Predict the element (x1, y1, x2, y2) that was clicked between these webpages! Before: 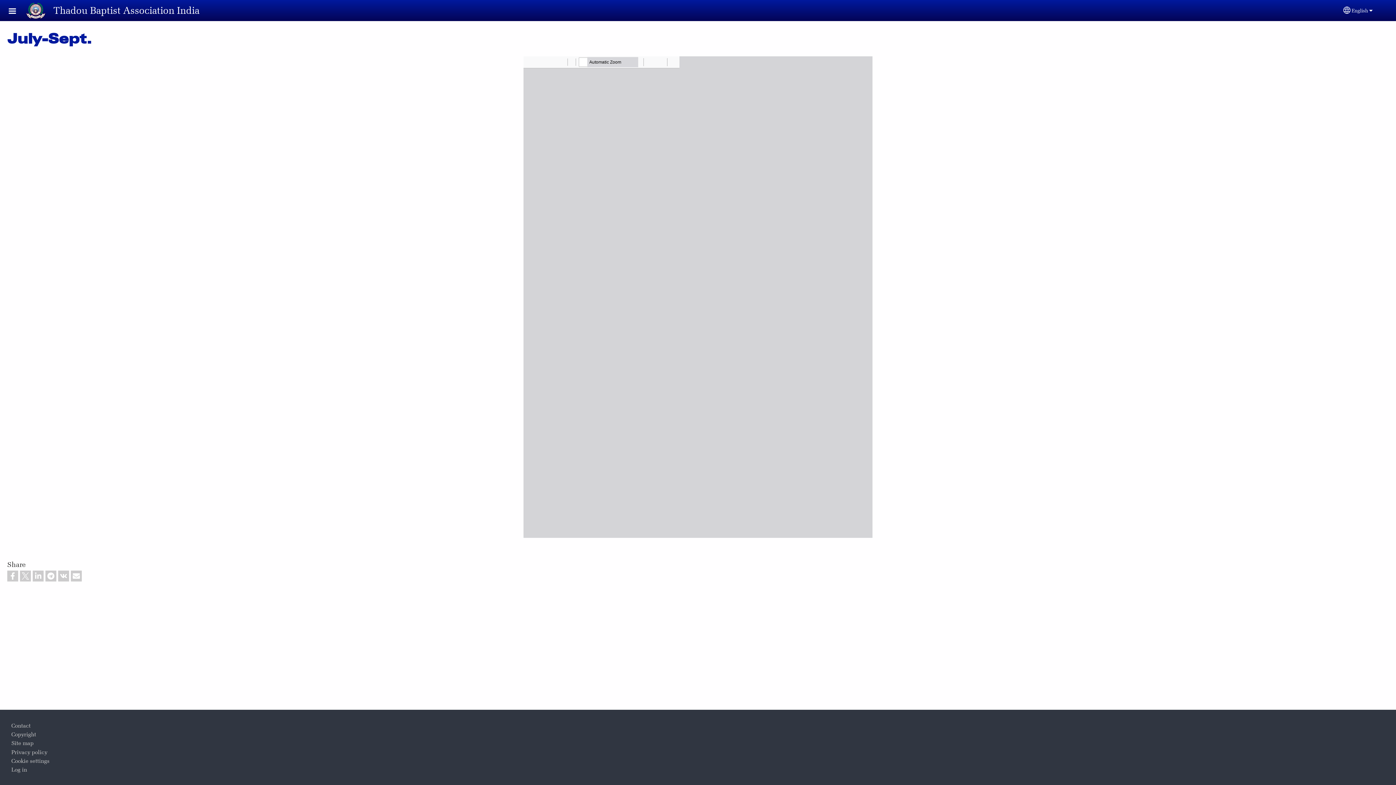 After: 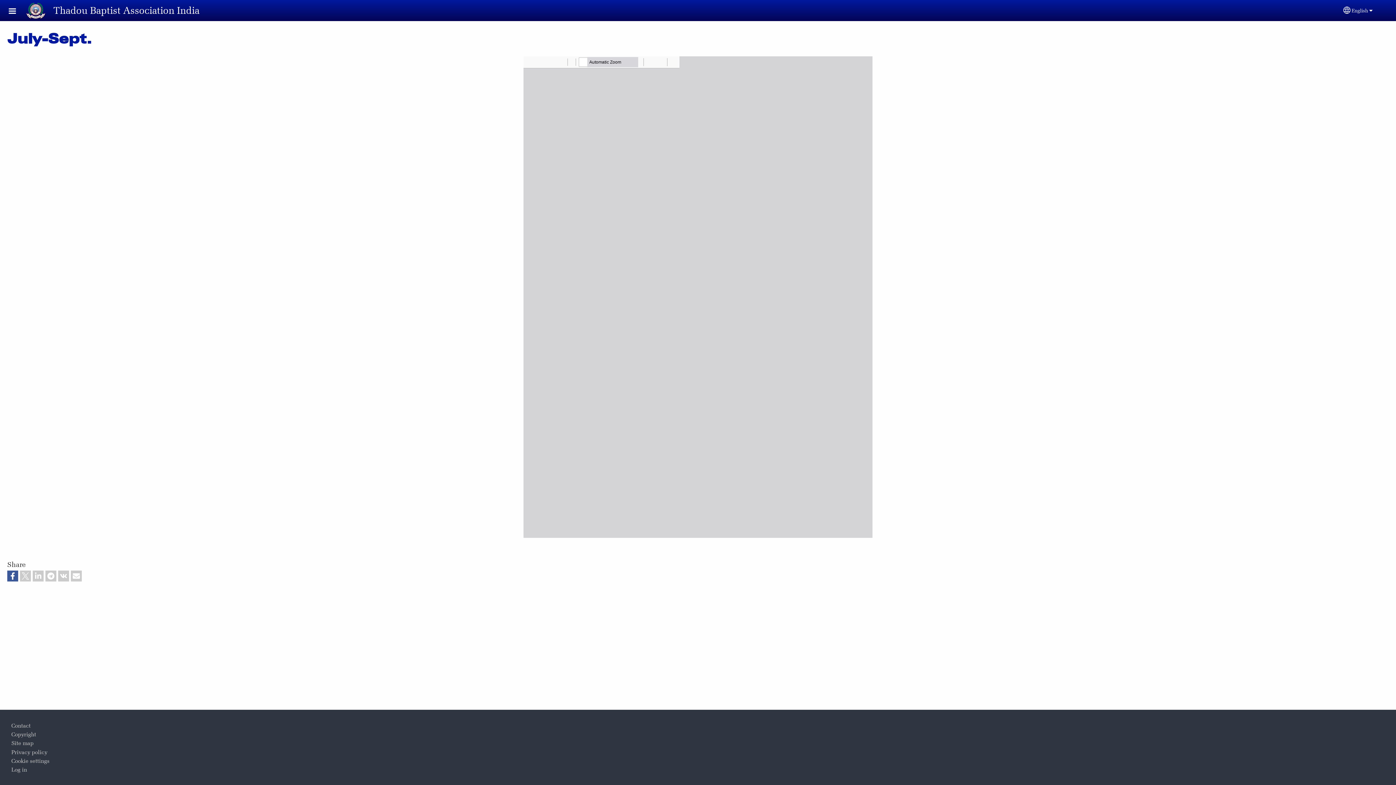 Action: bbox: (7, 570, 18, 581)